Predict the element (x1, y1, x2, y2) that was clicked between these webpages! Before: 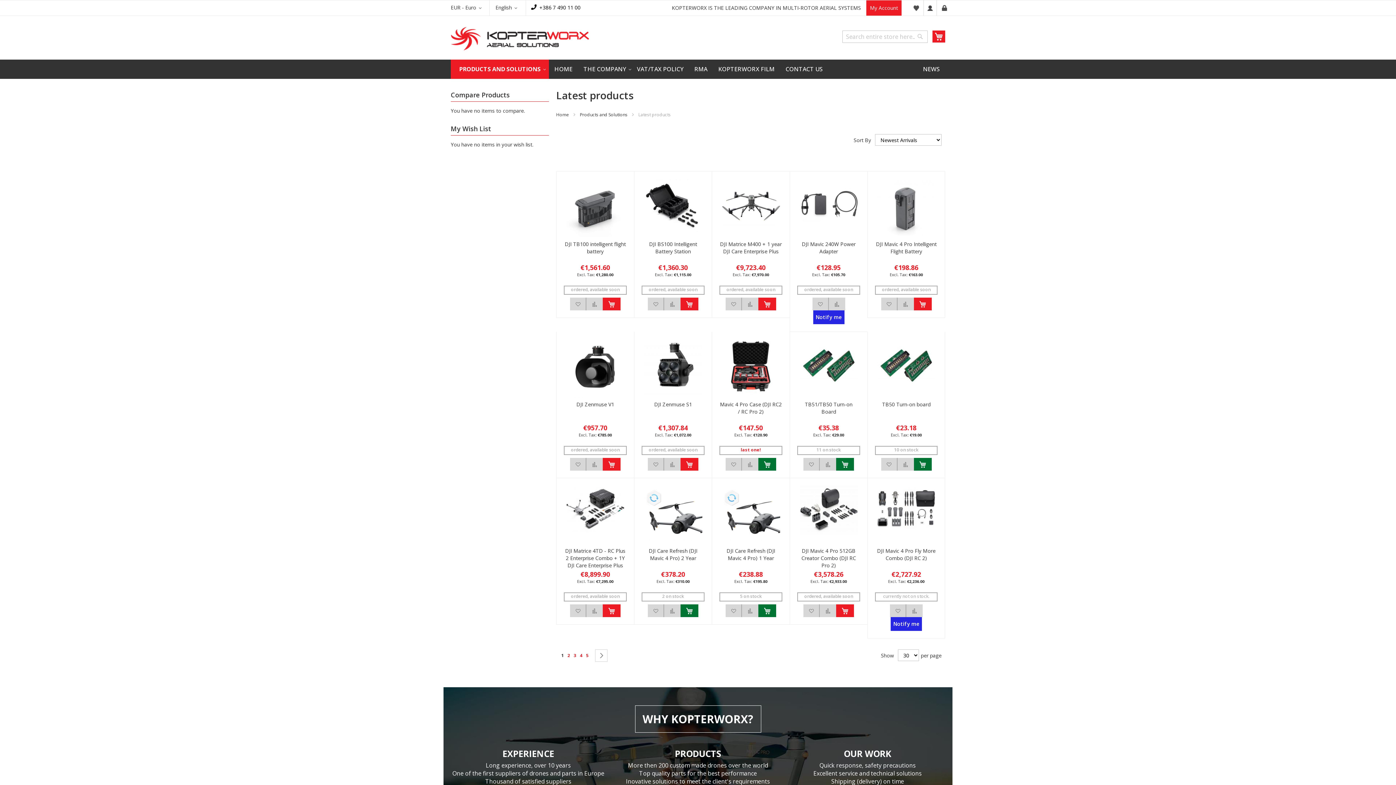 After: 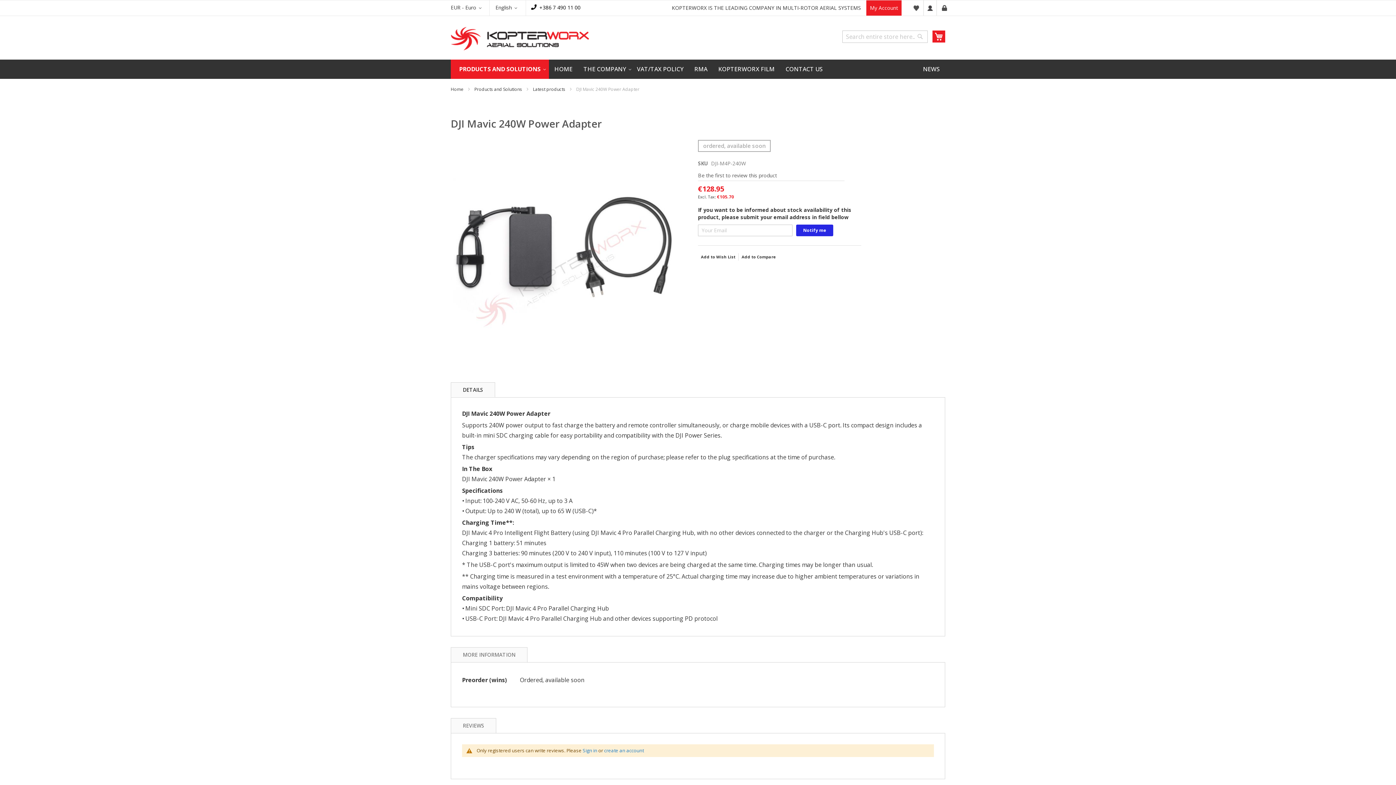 Action: label: DJI Mavic 240W Power Adapter bbox: (797, 240, 860, 255)